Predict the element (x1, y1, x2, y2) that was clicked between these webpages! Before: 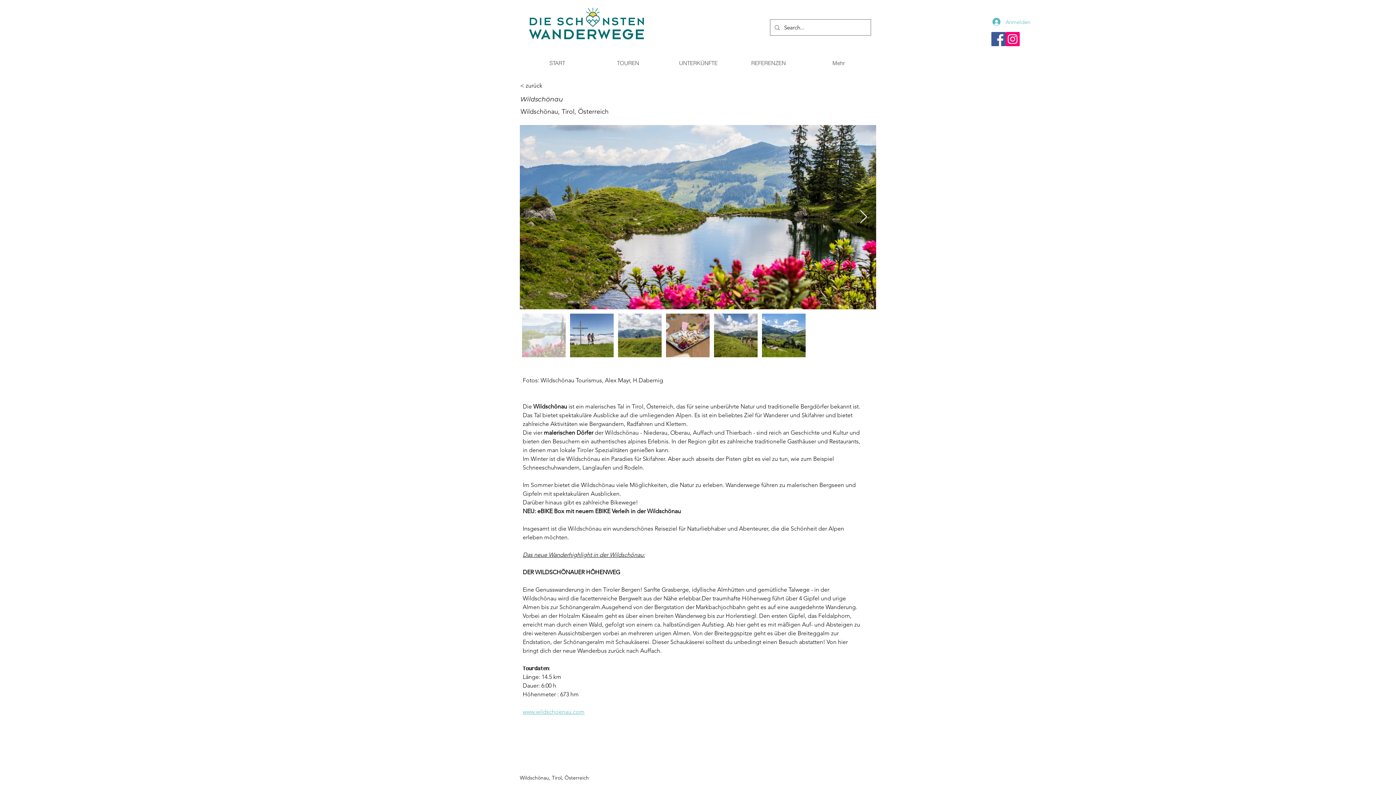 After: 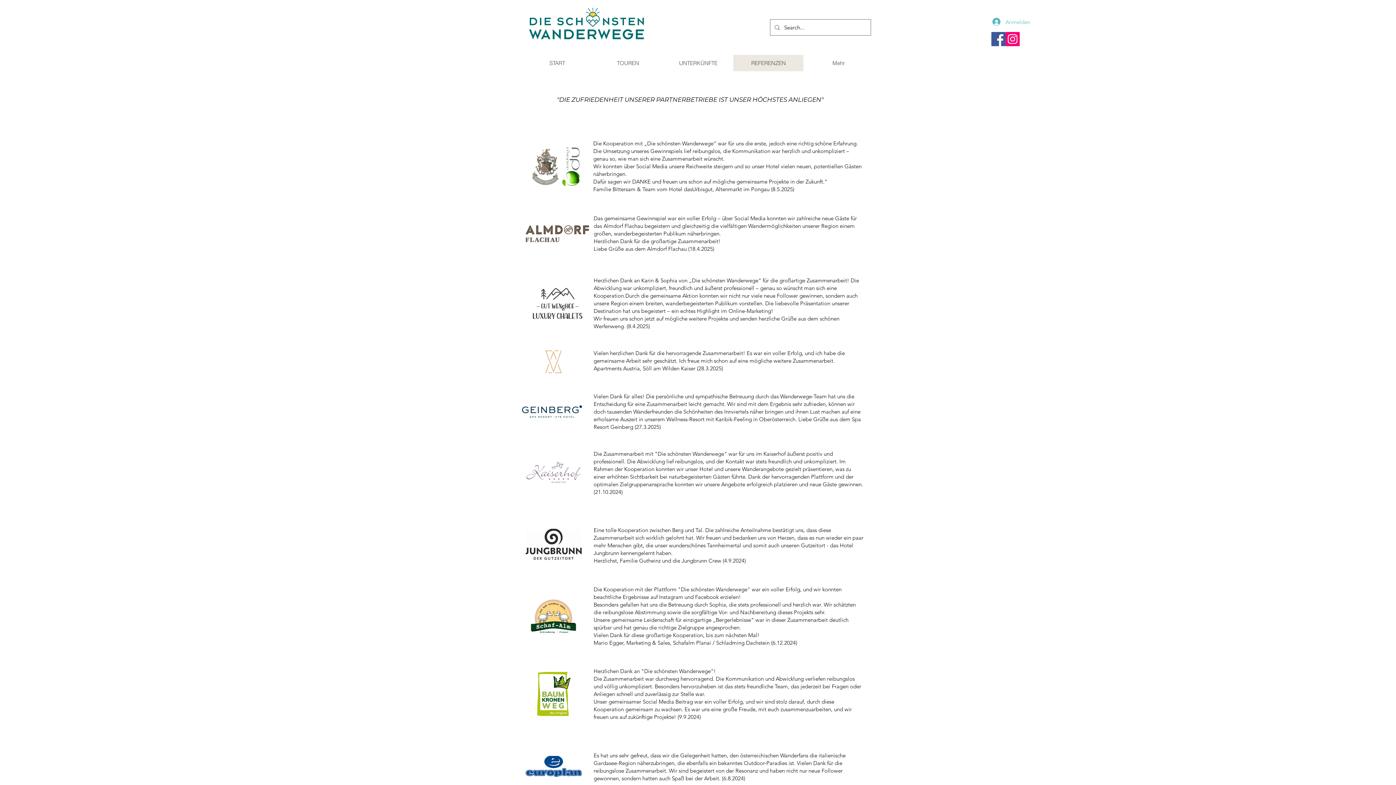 Action: bbox: (733, 54, 803, 71) label: REFERENZEN